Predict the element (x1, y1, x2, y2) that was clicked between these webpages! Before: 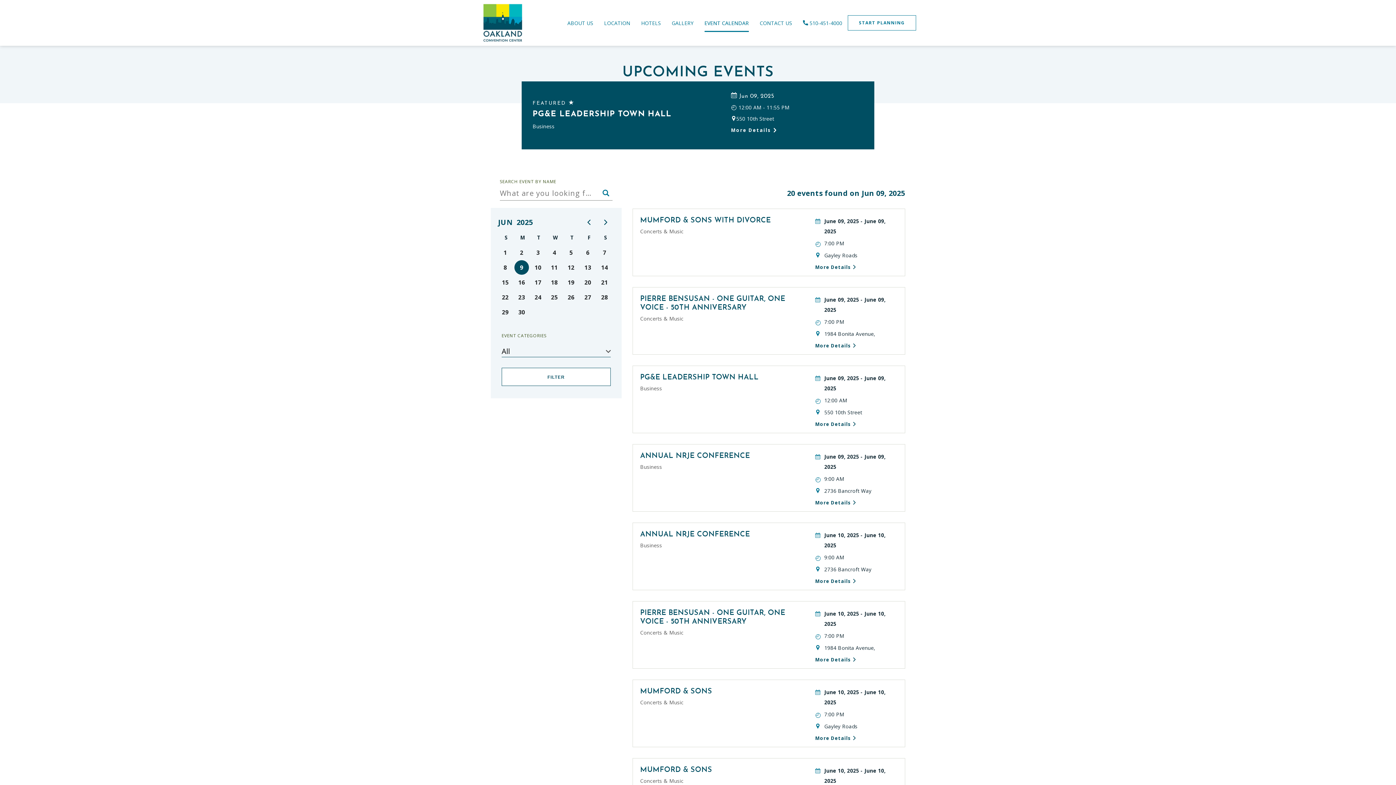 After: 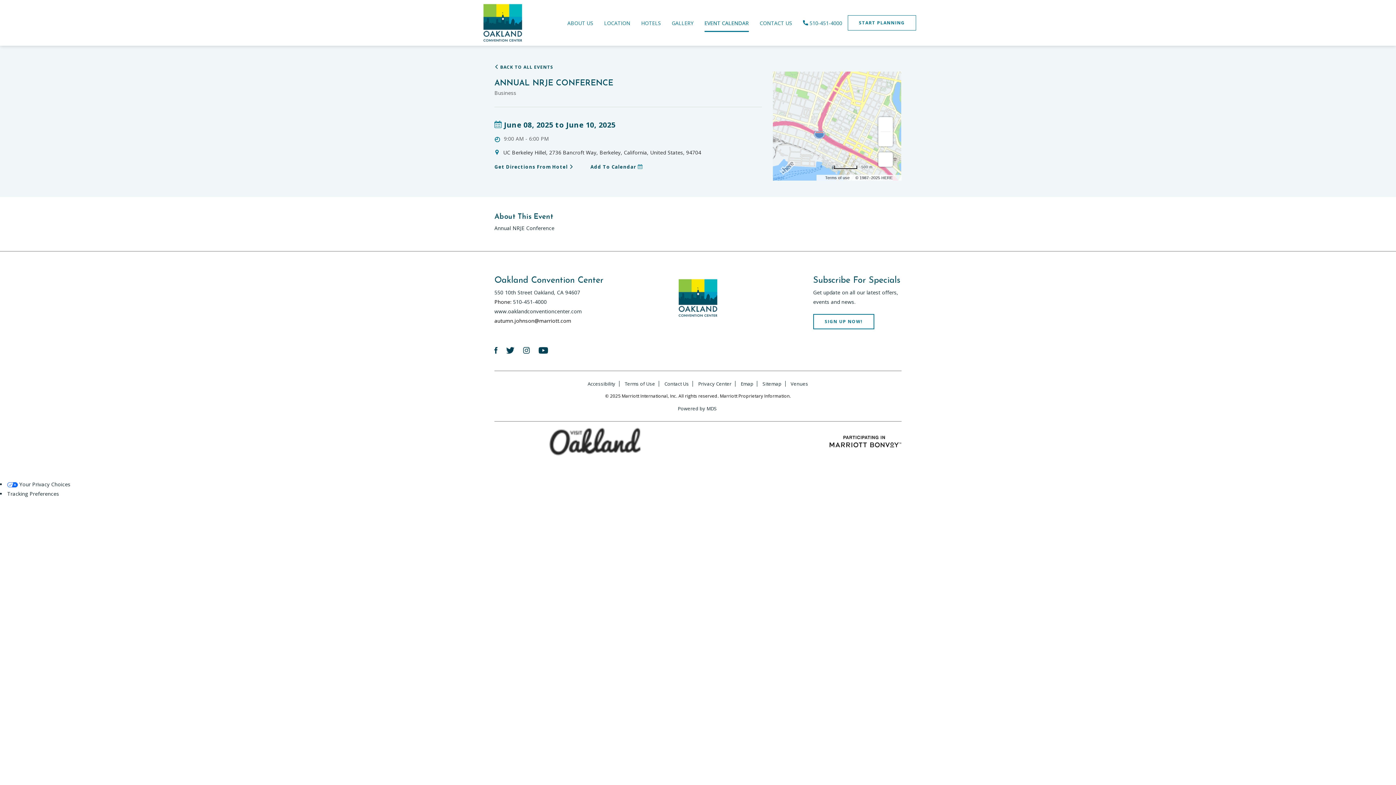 Action: bbox: (815, 578, 856, 584) label: More Details 
View Annual NRJE Conference Details